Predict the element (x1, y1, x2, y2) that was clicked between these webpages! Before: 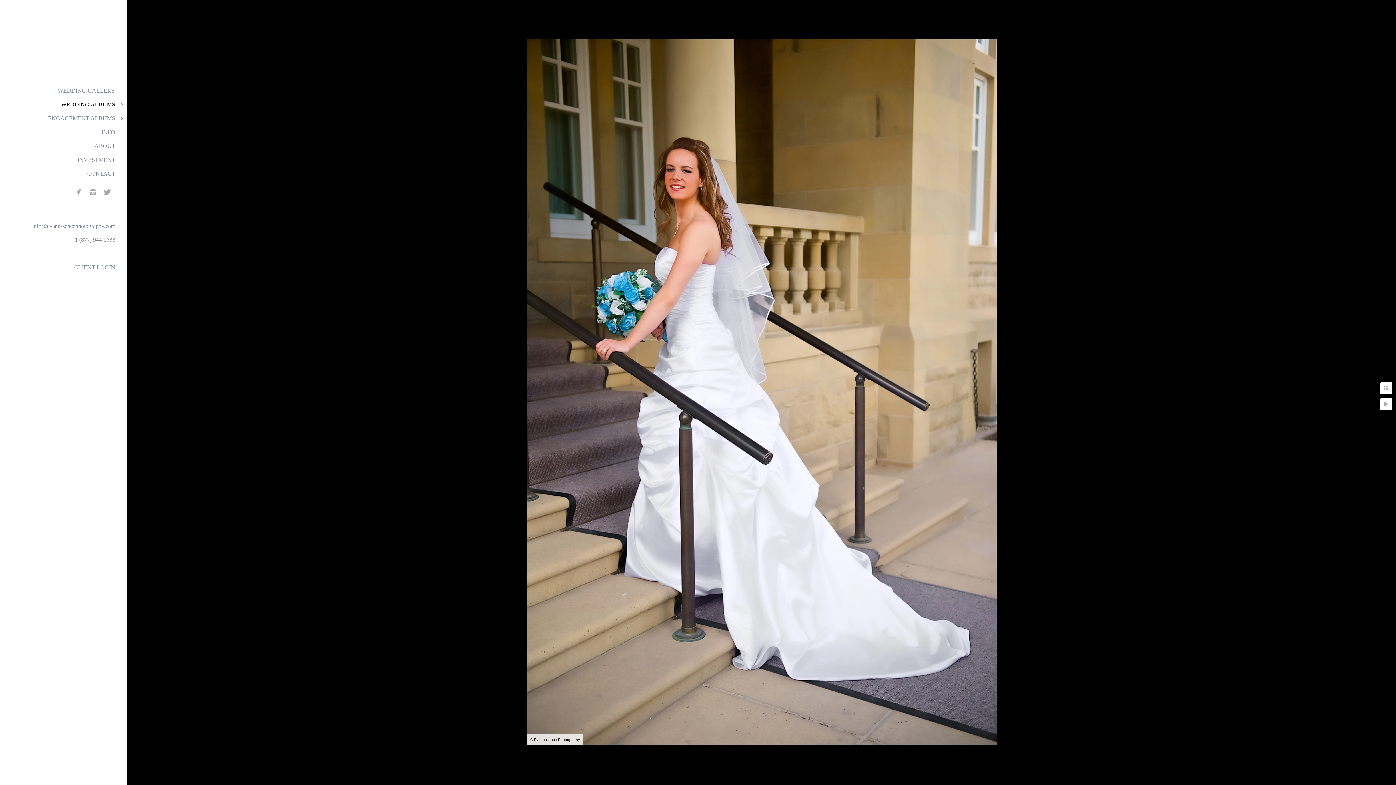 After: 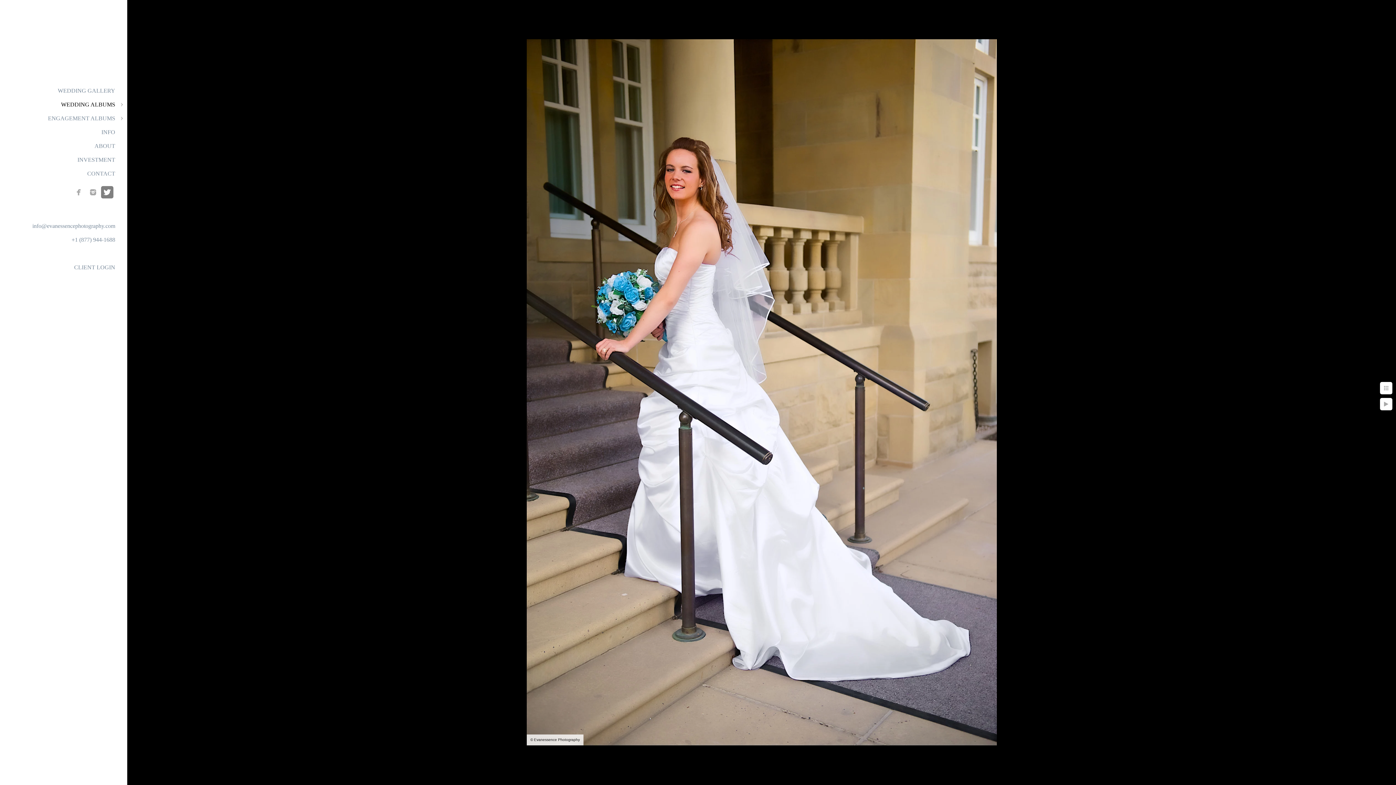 Action: bbox: (101, 186, 113, 198)